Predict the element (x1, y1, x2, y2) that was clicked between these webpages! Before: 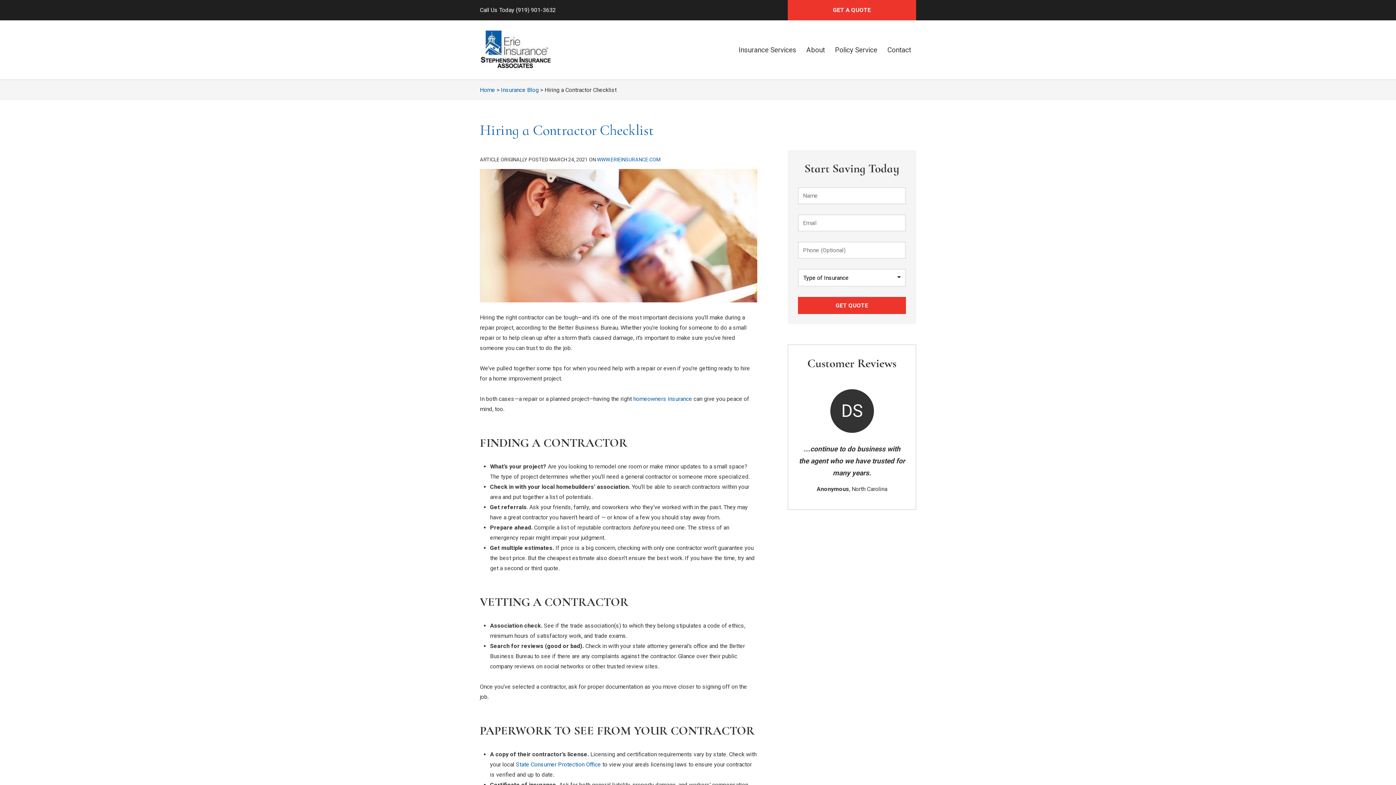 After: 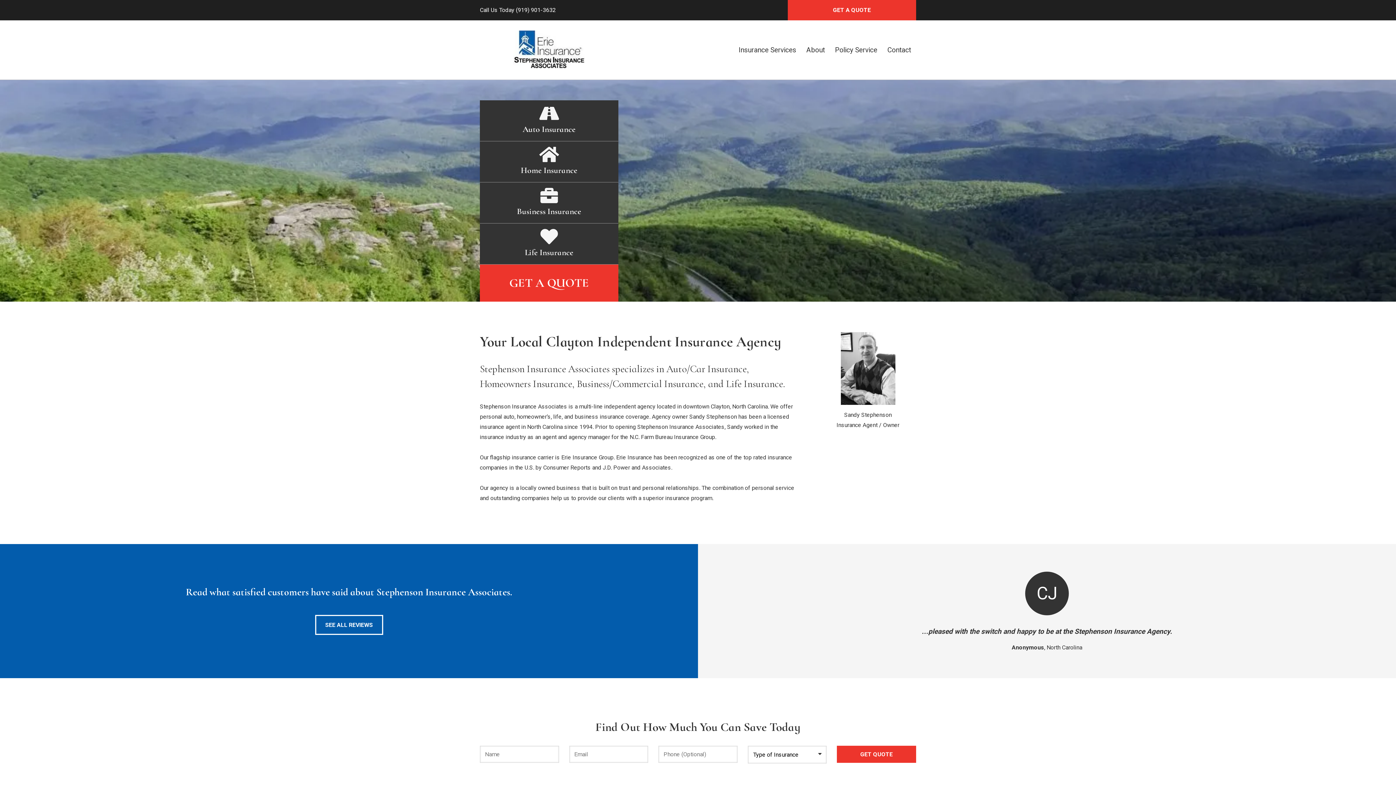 Action: bbox: (480, 32, 551, 38)